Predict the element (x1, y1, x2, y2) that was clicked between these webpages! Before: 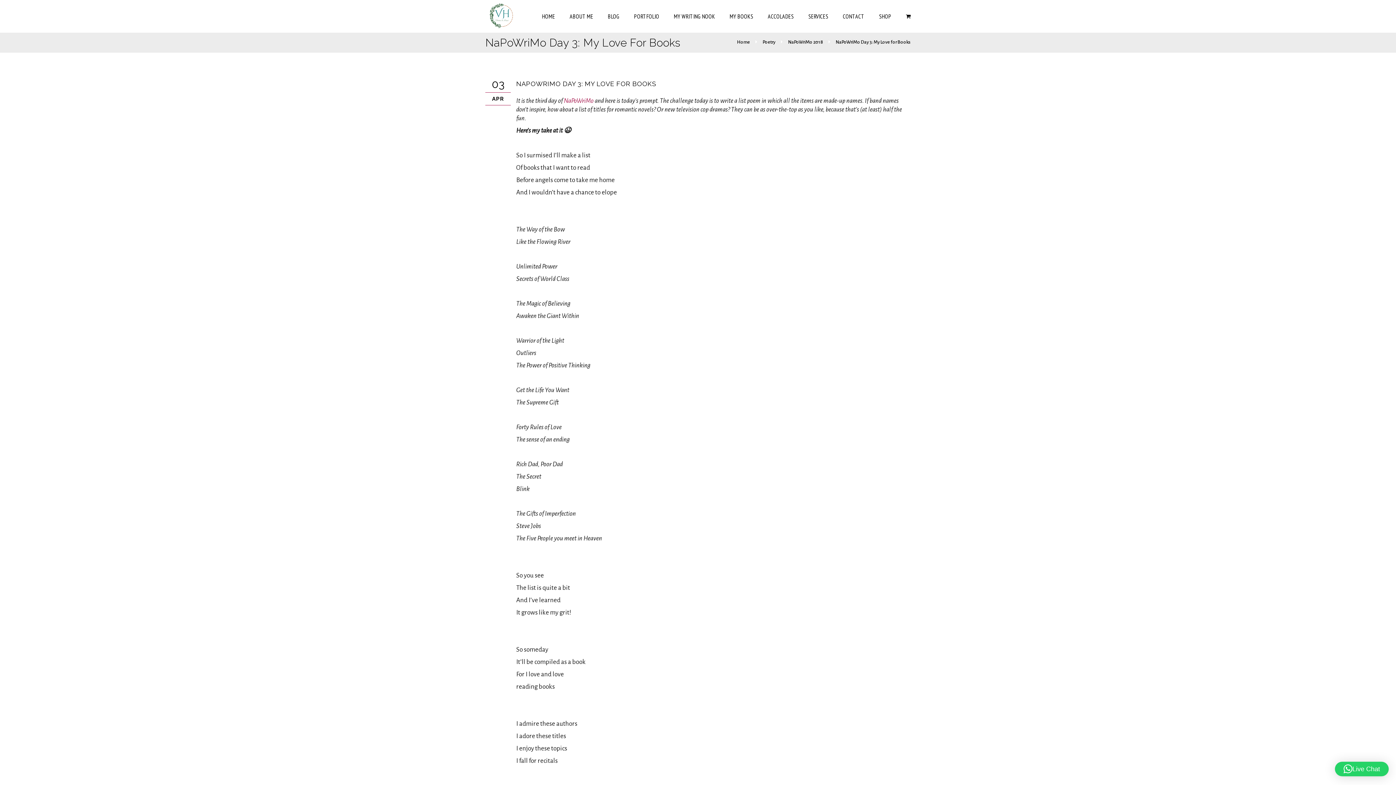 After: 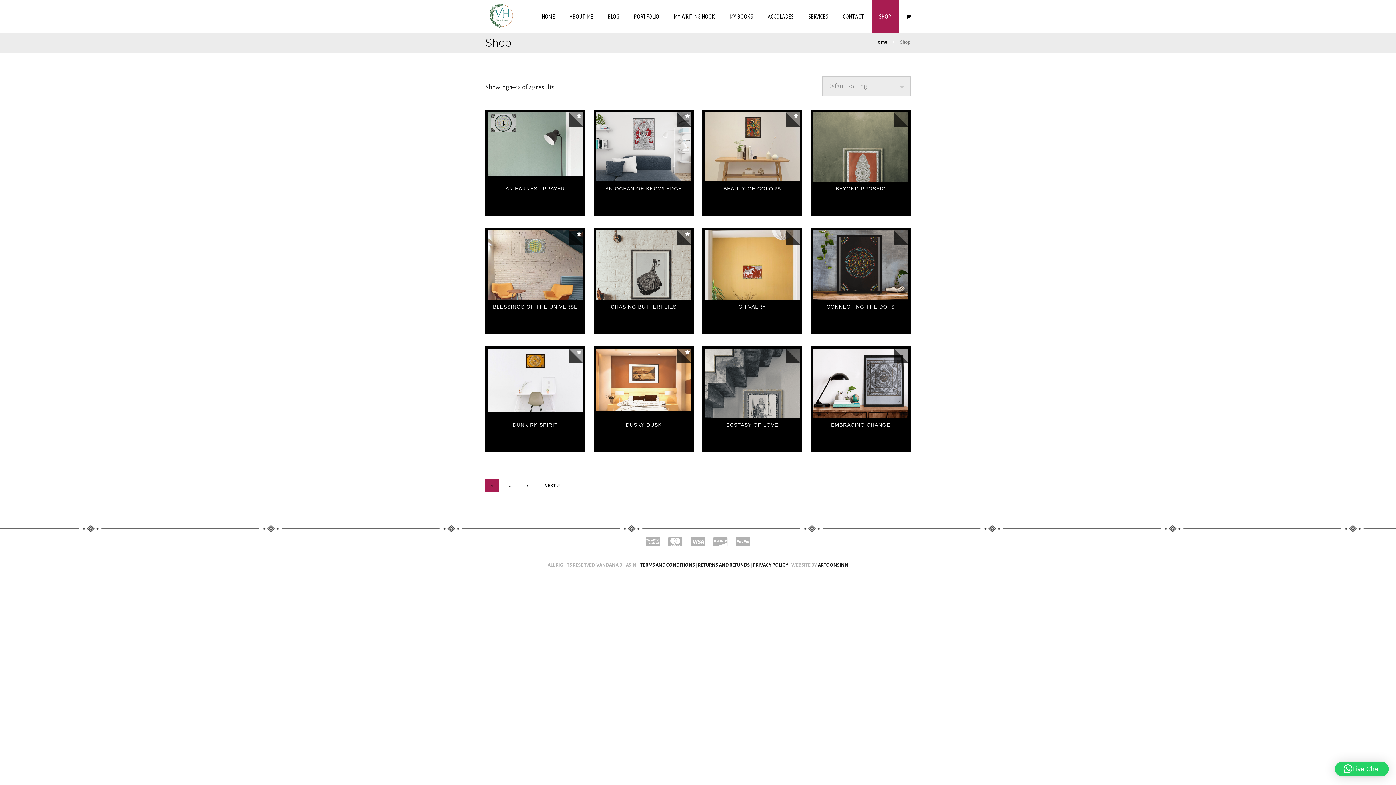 Action: label: SHOP bbox: (872, 0, 898, 32)